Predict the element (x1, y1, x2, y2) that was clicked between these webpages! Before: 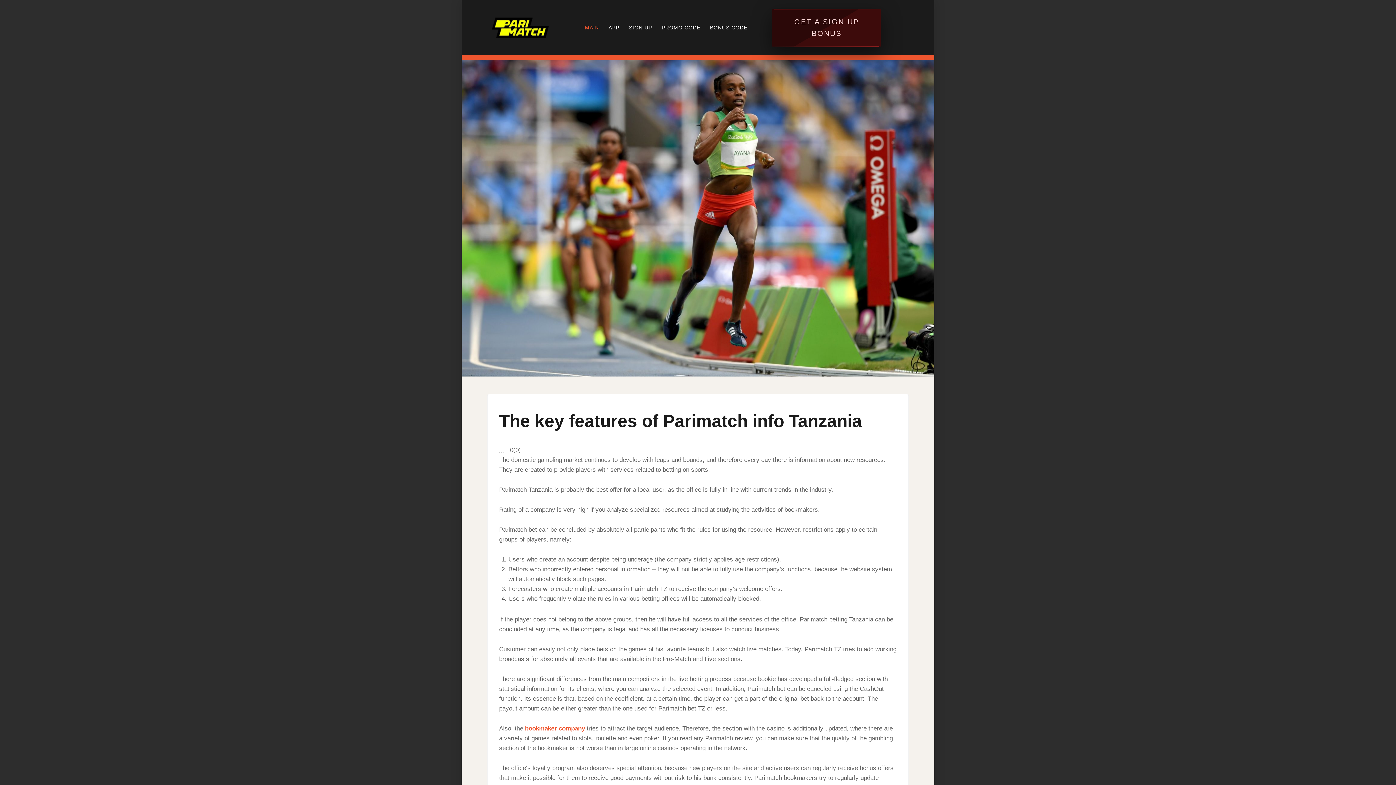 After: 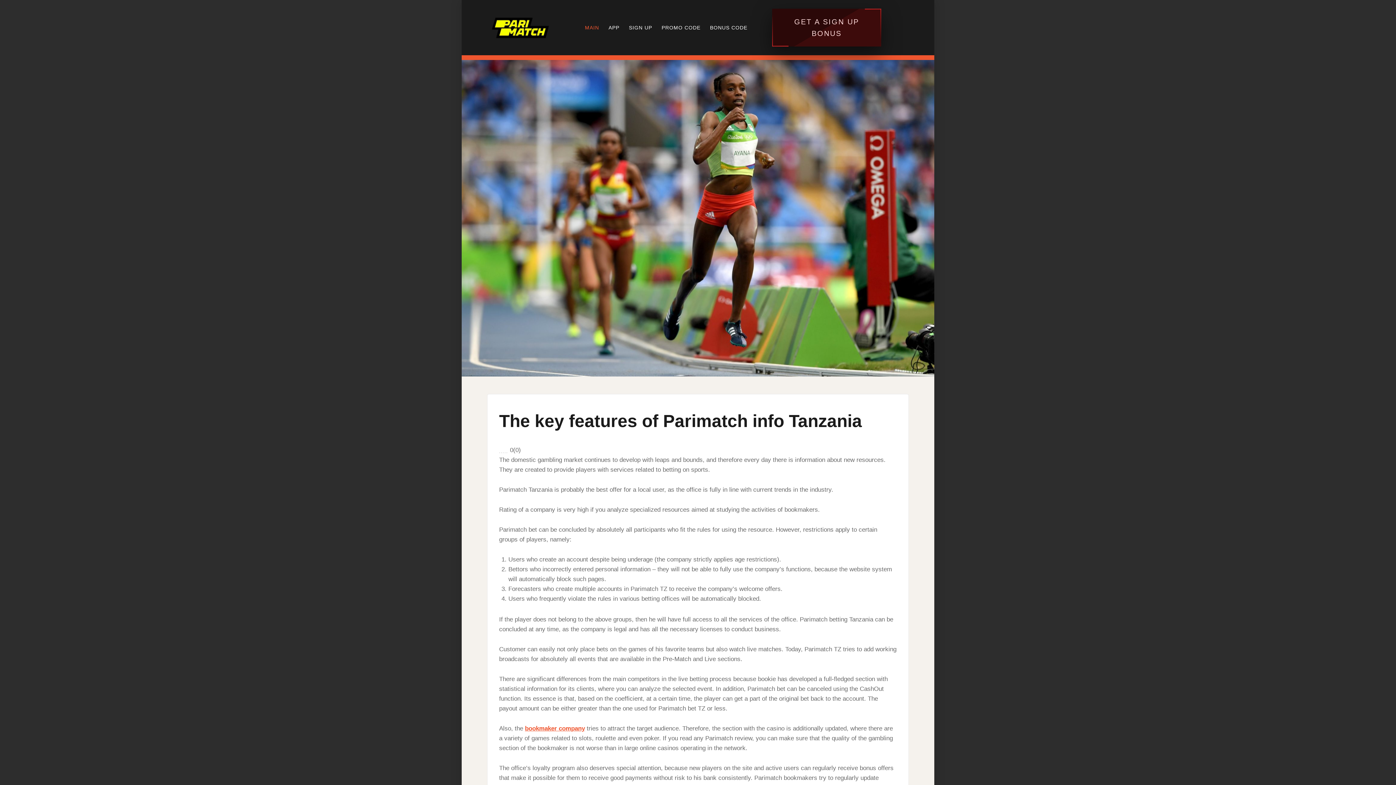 Action: label: MAIN bbox: (580, 19, 604, 35)